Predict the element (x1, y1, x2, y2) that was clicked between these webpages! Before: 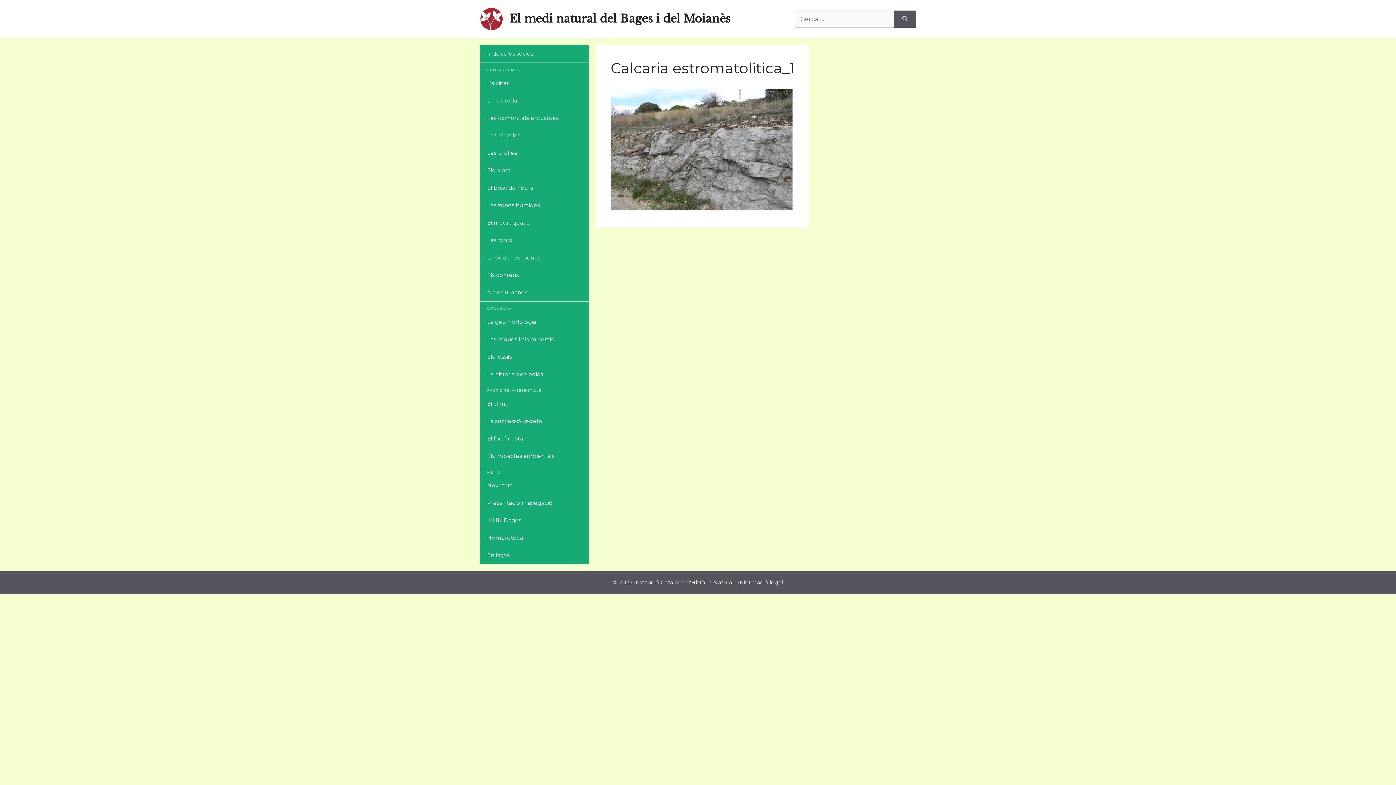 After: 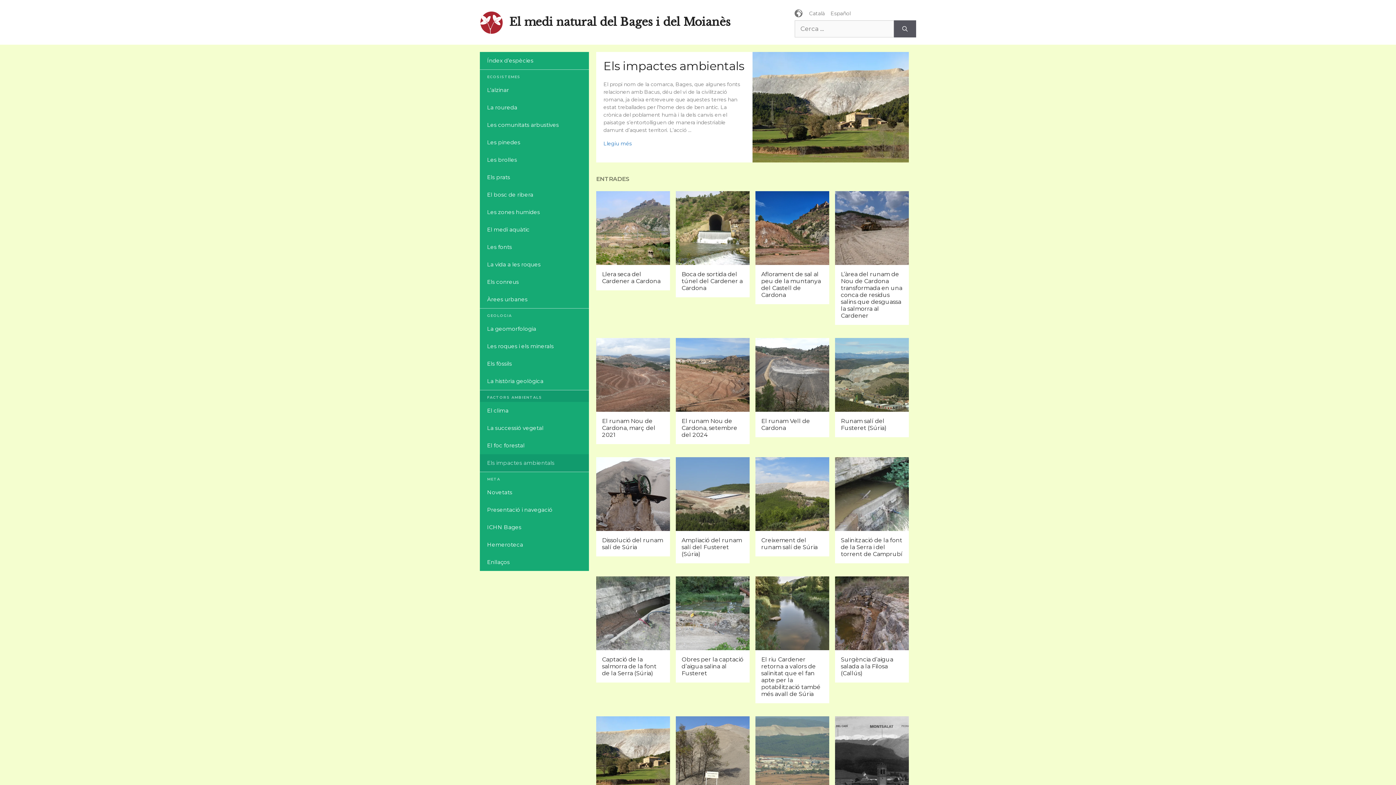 Action: bbox: (480, 447, 589, 465) label: Els impactes ambientals